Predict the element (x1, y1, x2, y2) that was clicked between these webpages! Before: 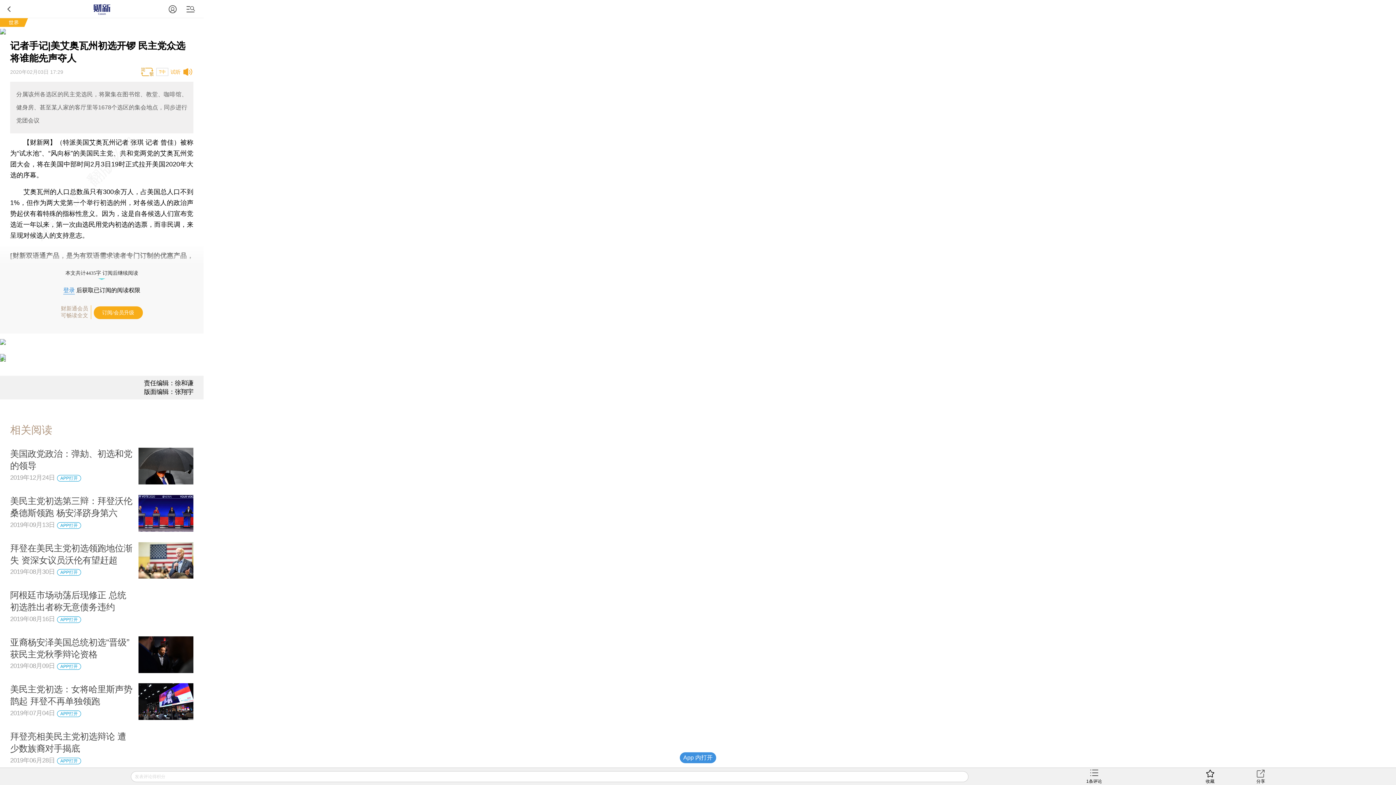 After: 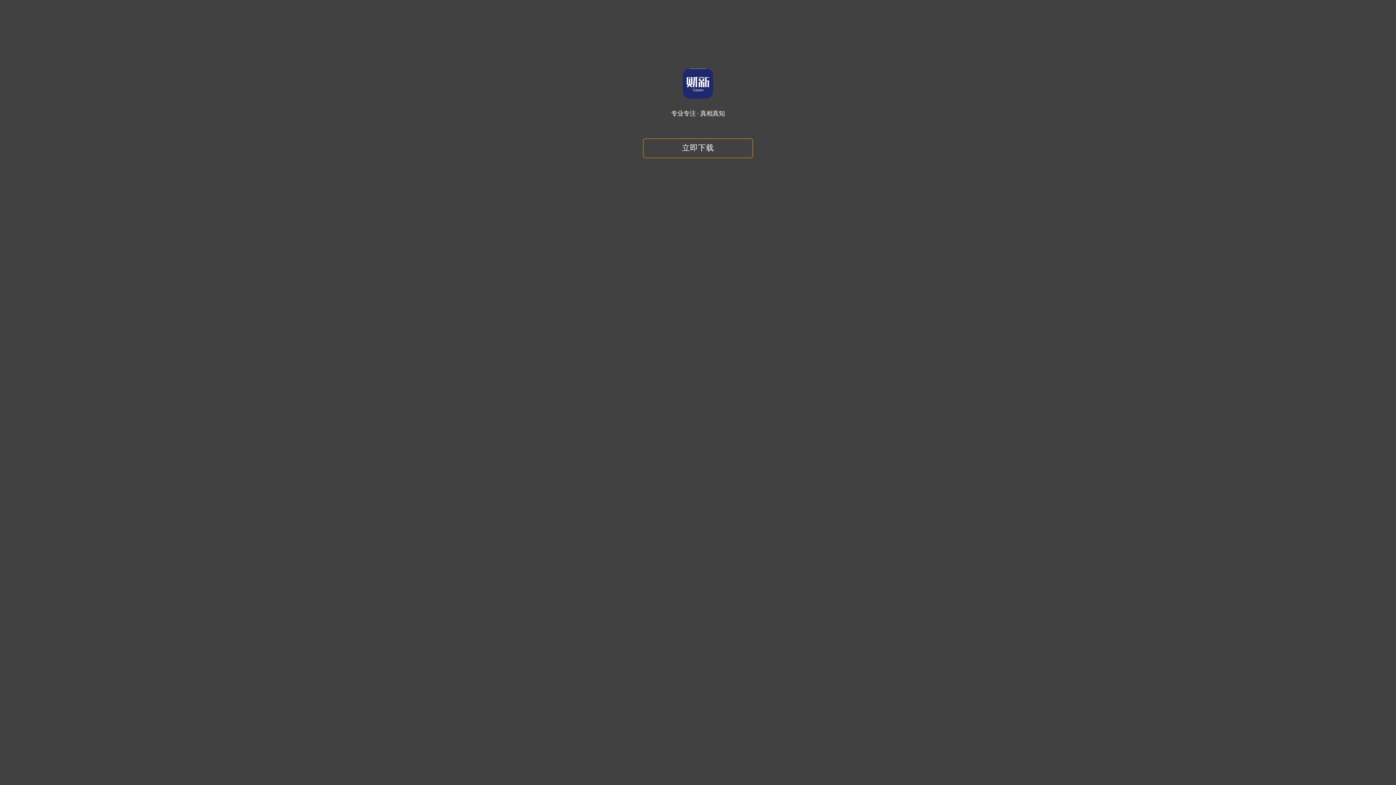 Action: bbox: (138, 683, 193, 688)